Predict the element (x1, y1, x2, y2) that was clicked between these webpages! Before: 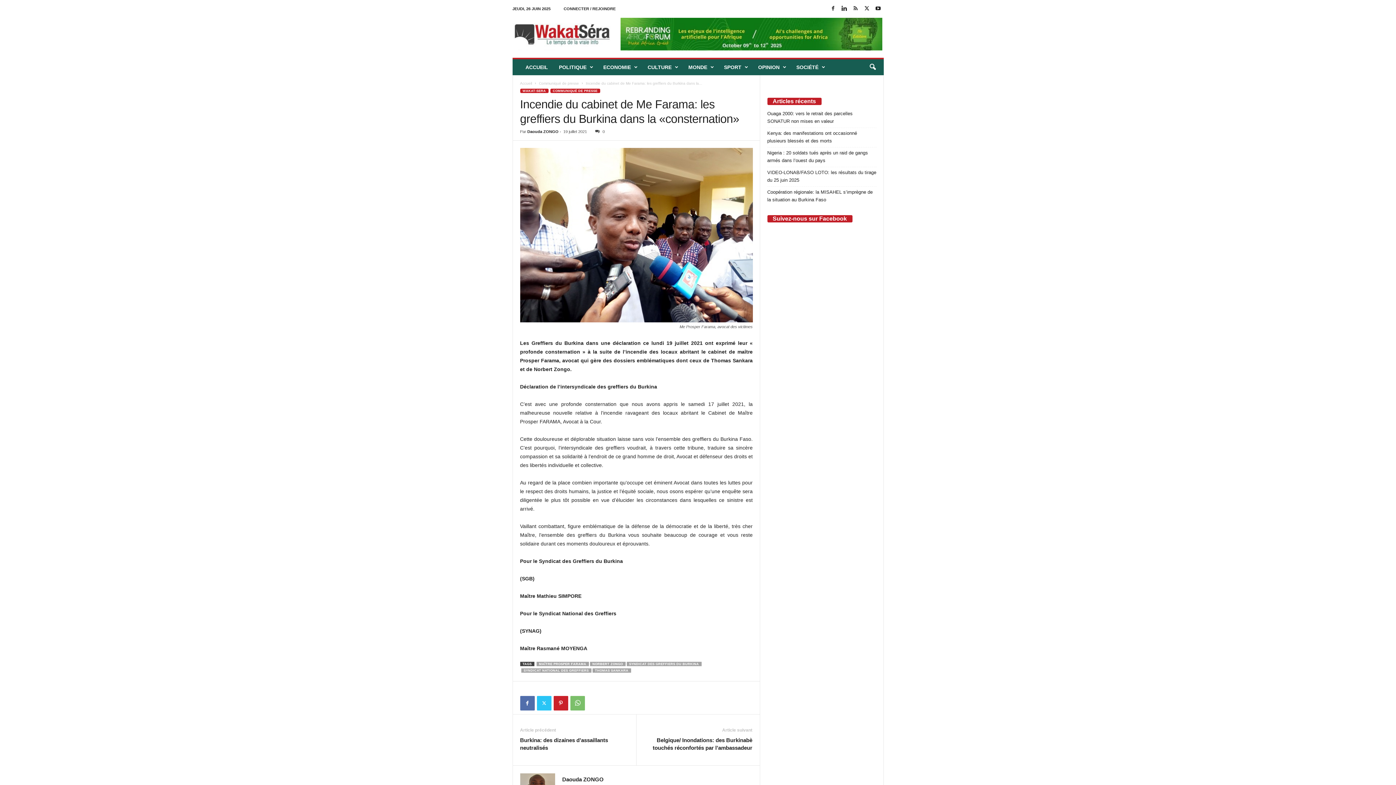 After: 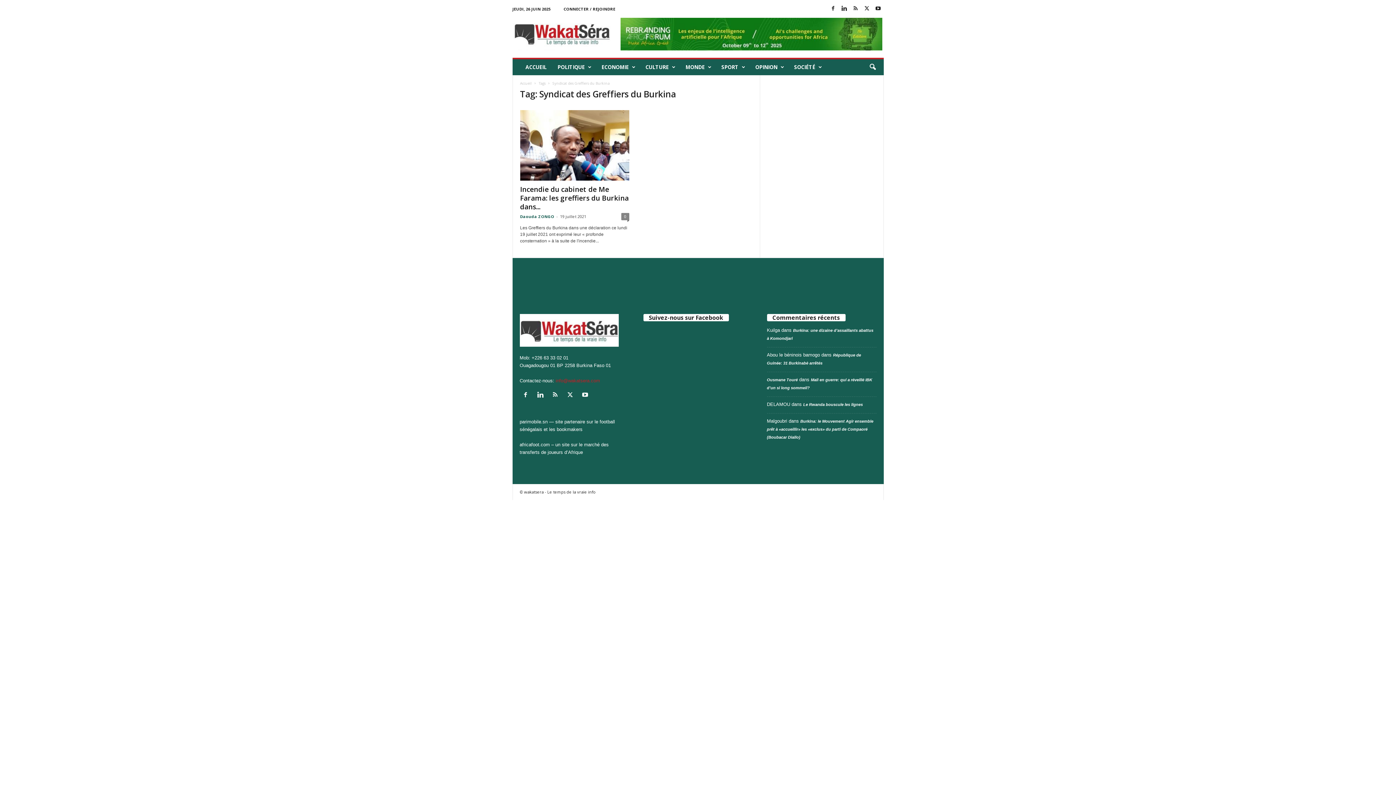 Action: bbox: (626, 662, 701, 666) label: SYNDICAT DES GREFFIERS DU BURKINA